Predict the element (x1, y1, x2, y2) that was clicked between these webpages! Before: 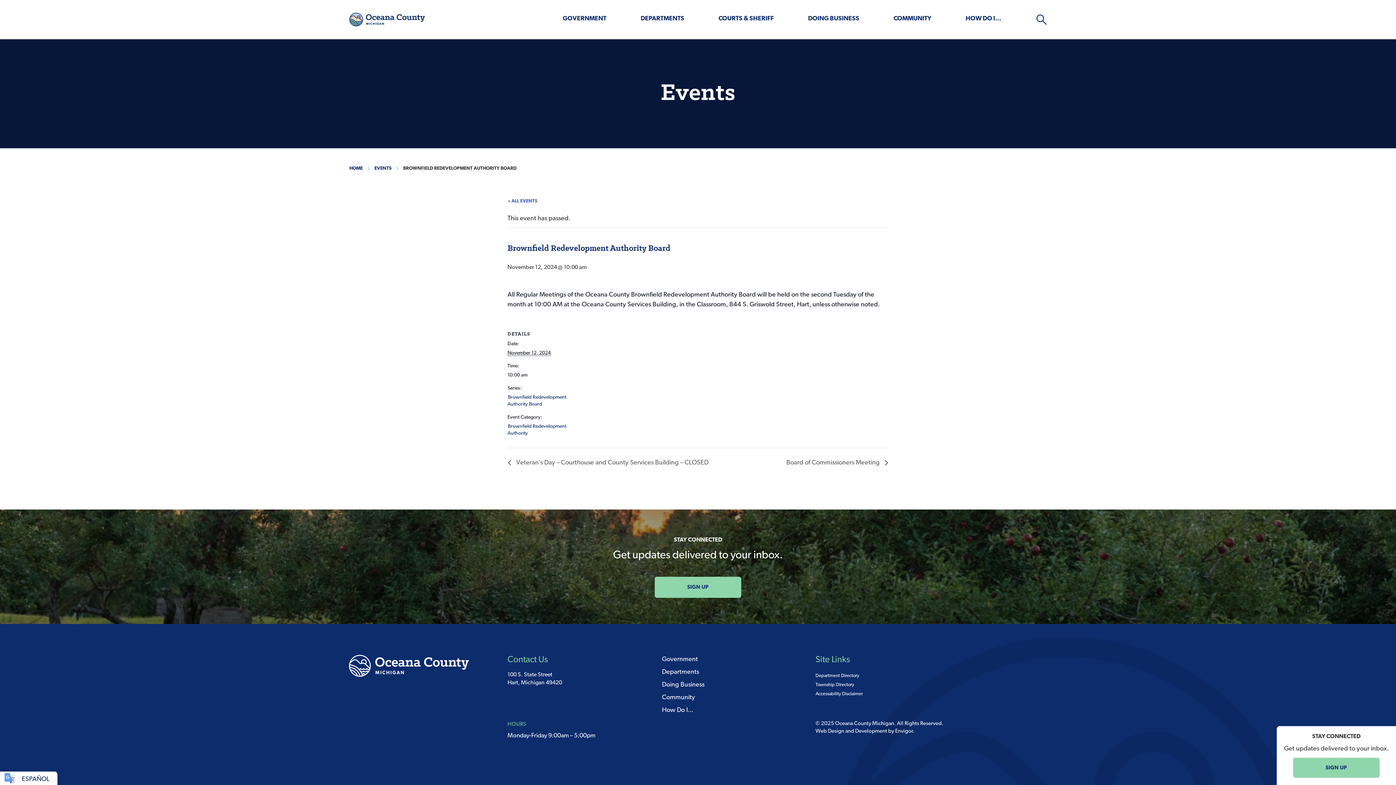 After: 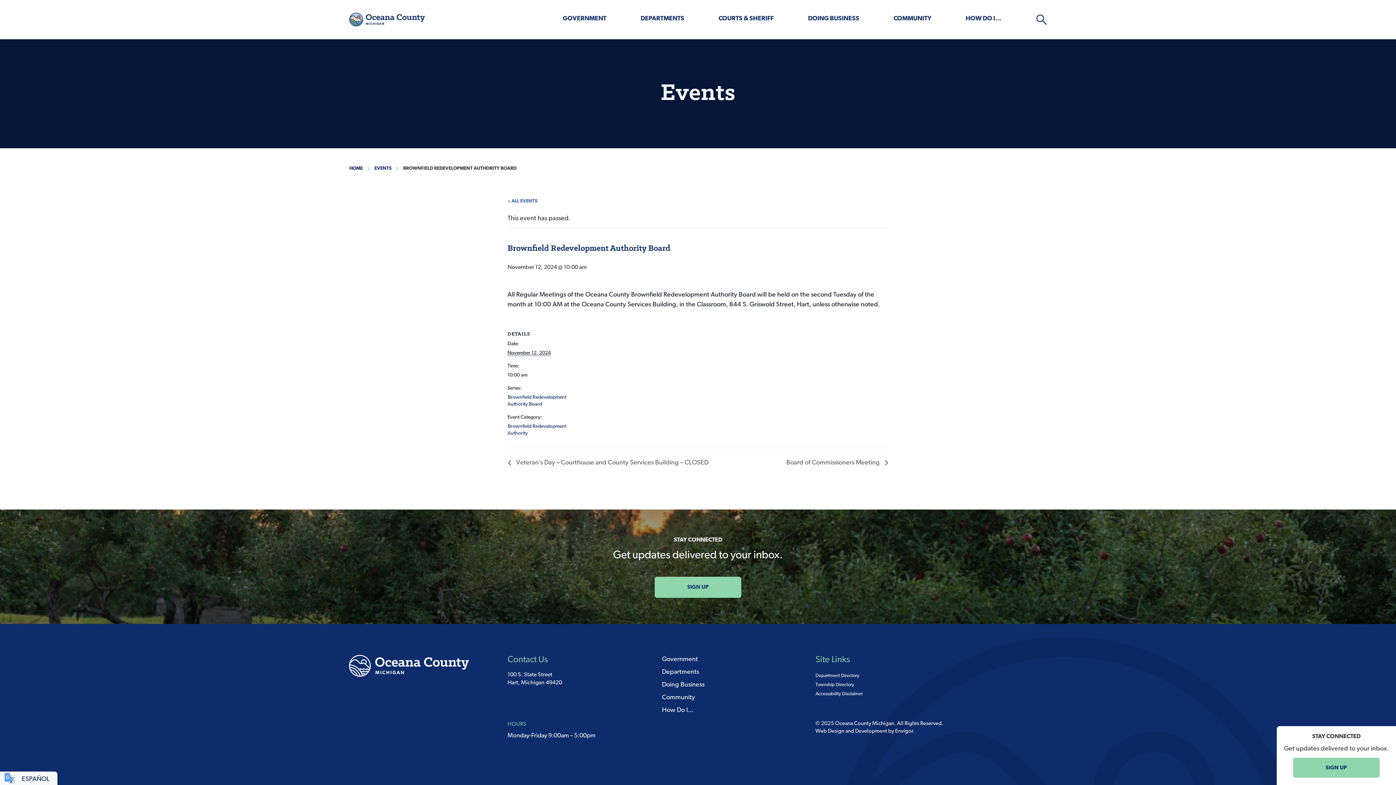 Action: label: ESPAÑOL bbox: (21, 775, 49, 784)